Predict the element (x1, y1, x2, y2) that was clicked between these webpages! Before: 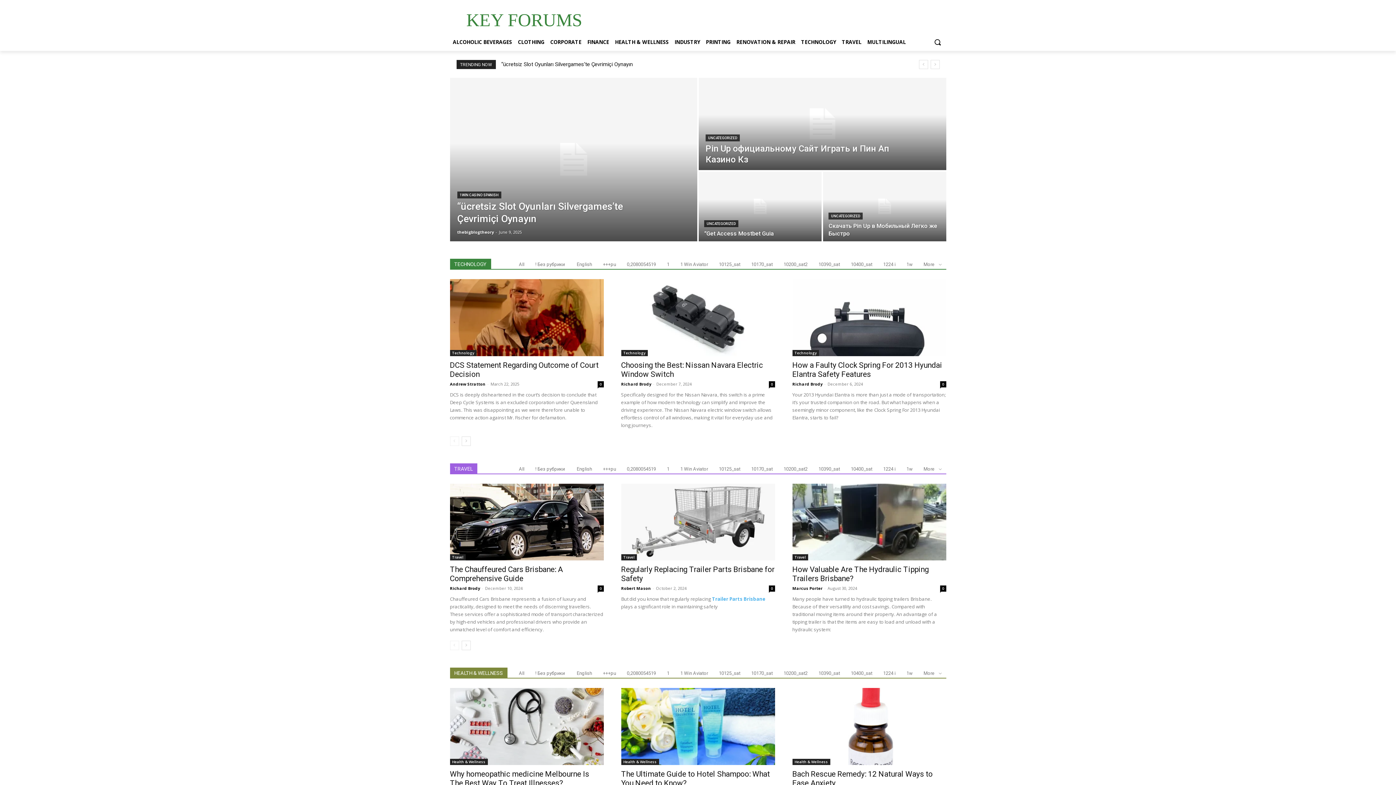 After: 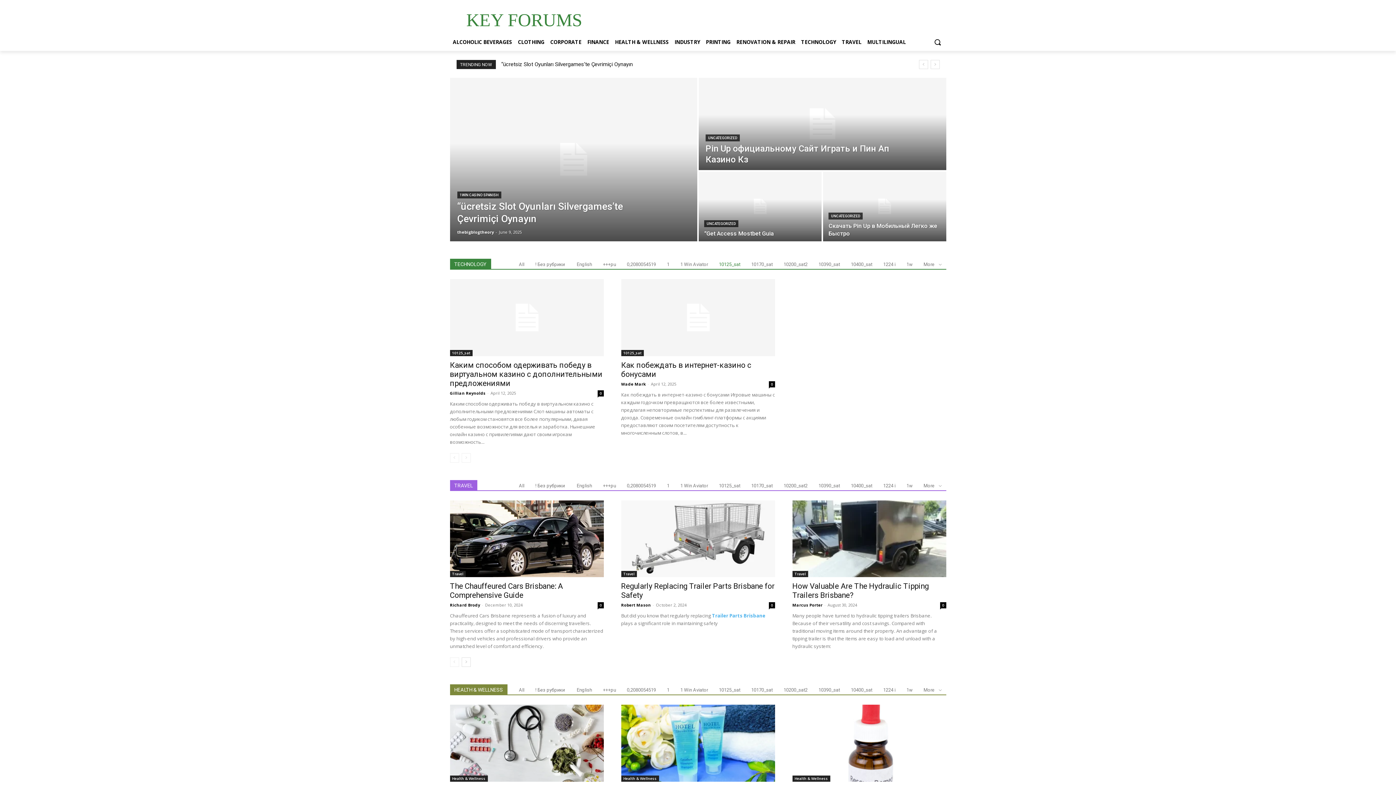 Action: bbox: (719, 261, 740, 267) label: 10125_sat